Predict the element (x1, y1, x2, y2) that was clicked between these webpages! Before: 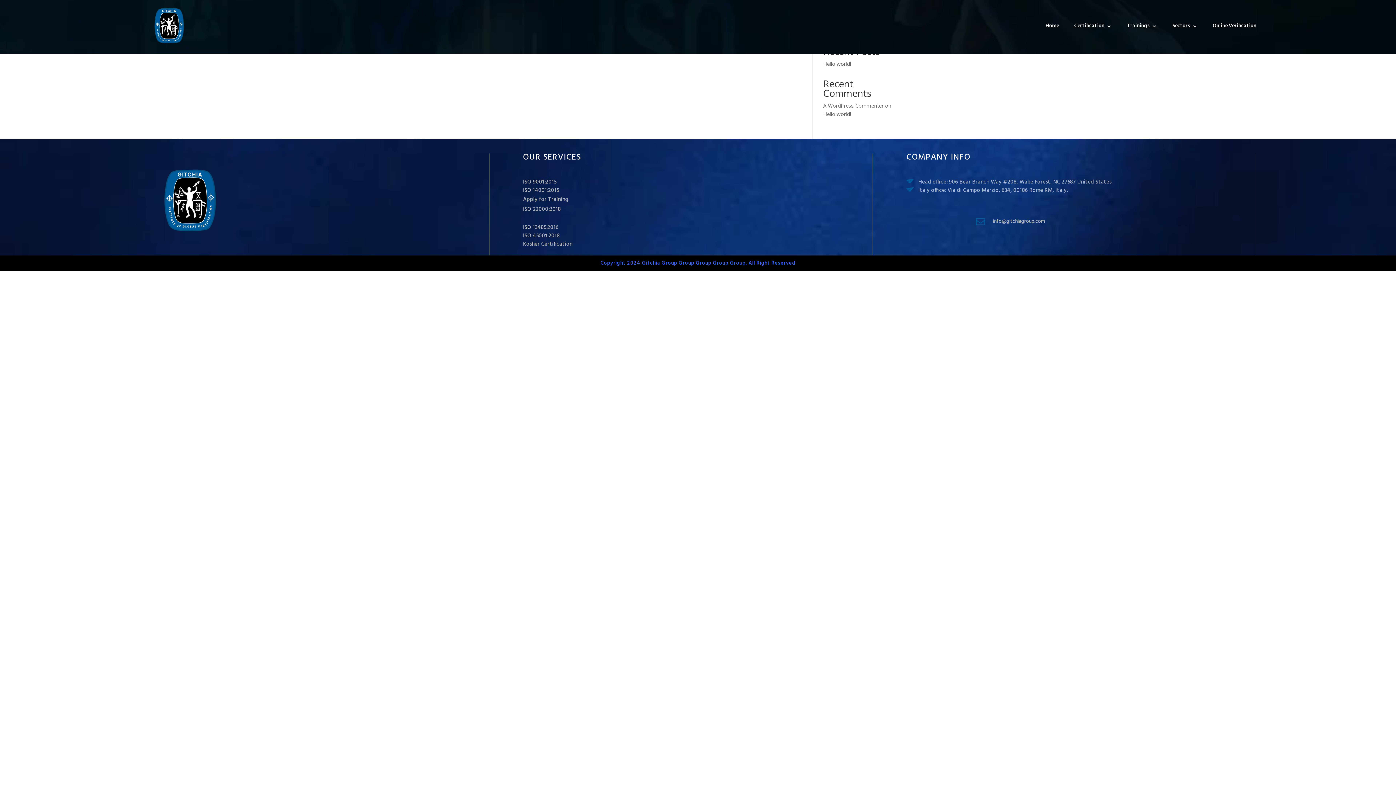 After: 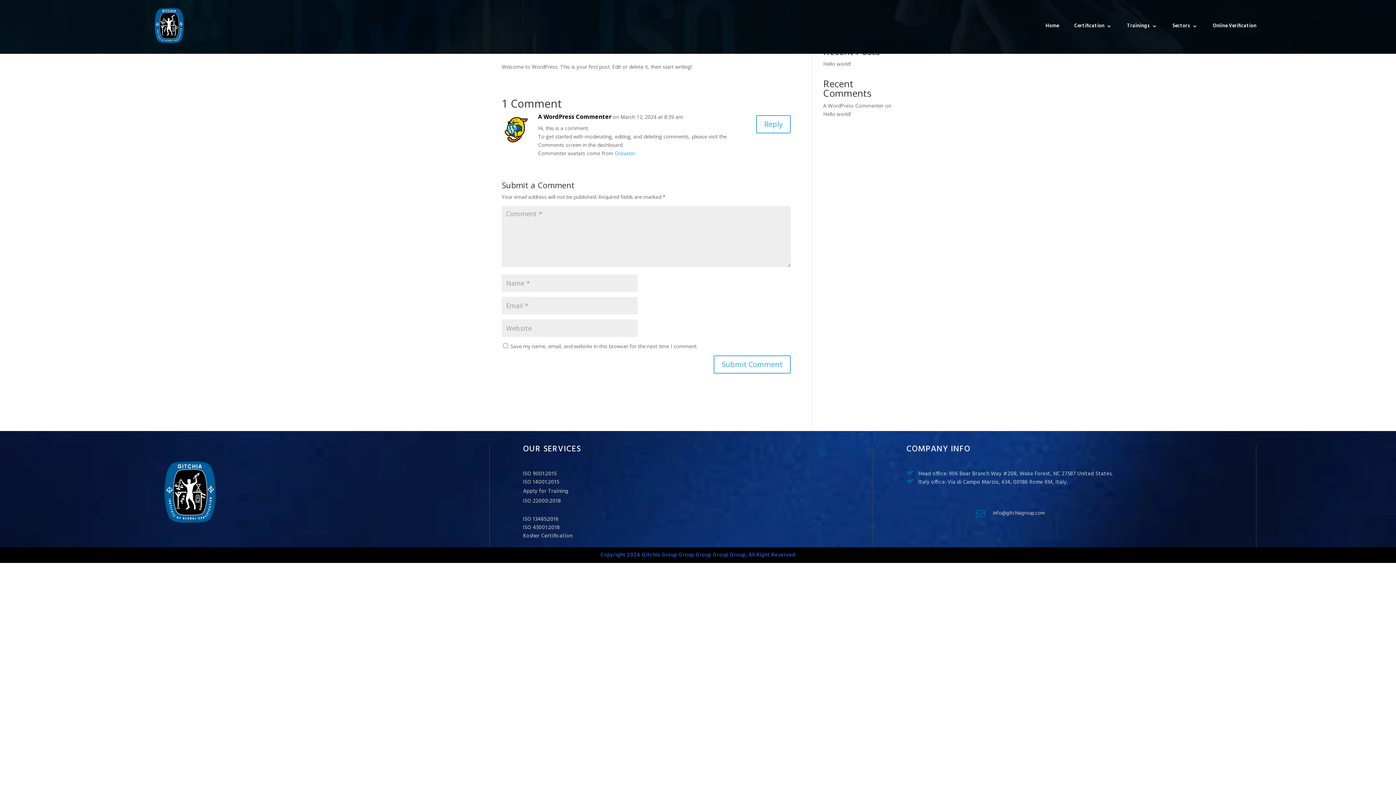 Action: label: Hello world! bbox: (823, 60, 851, 67)